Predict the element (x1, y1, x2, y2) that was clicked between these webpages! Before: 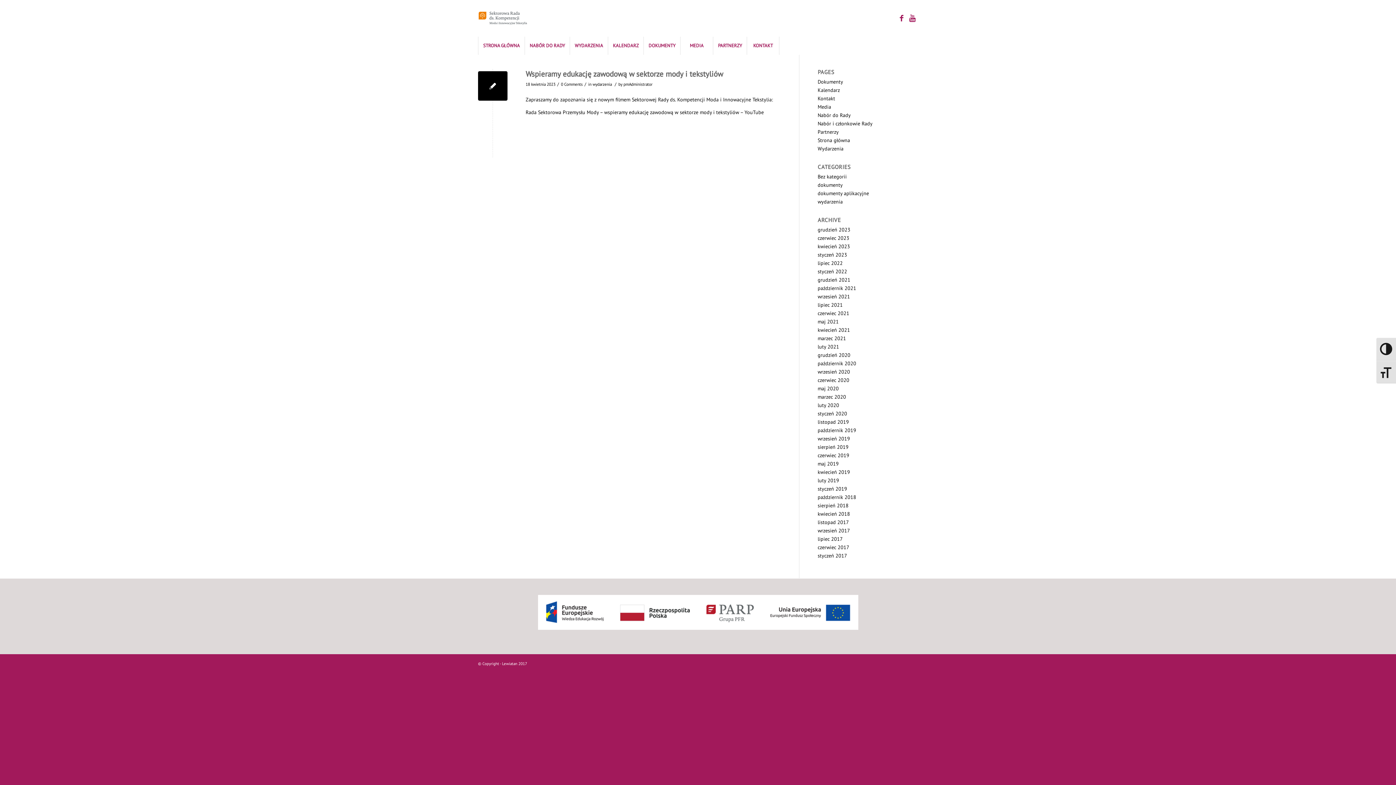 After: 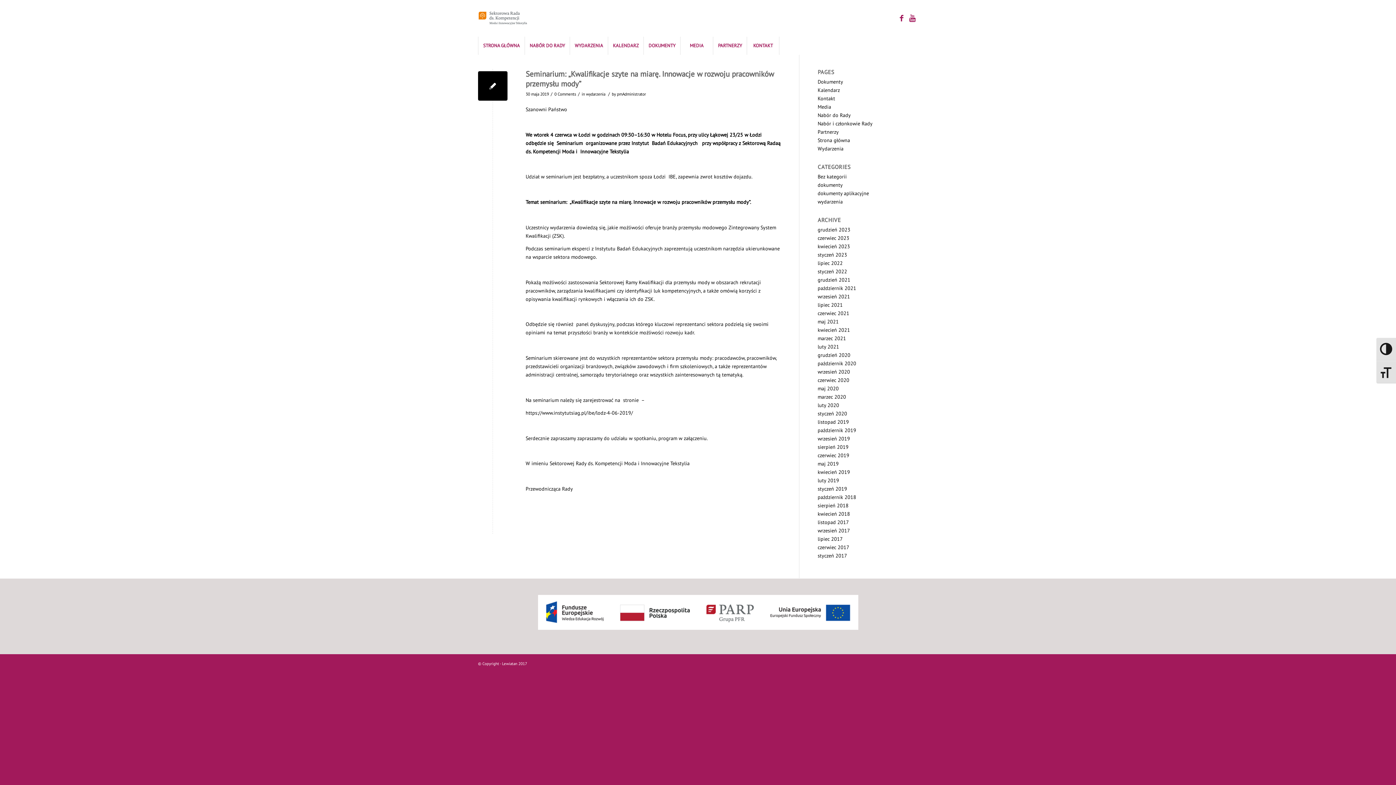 Action: label: maj 2019 bbox: (817, 460, 839, 467)